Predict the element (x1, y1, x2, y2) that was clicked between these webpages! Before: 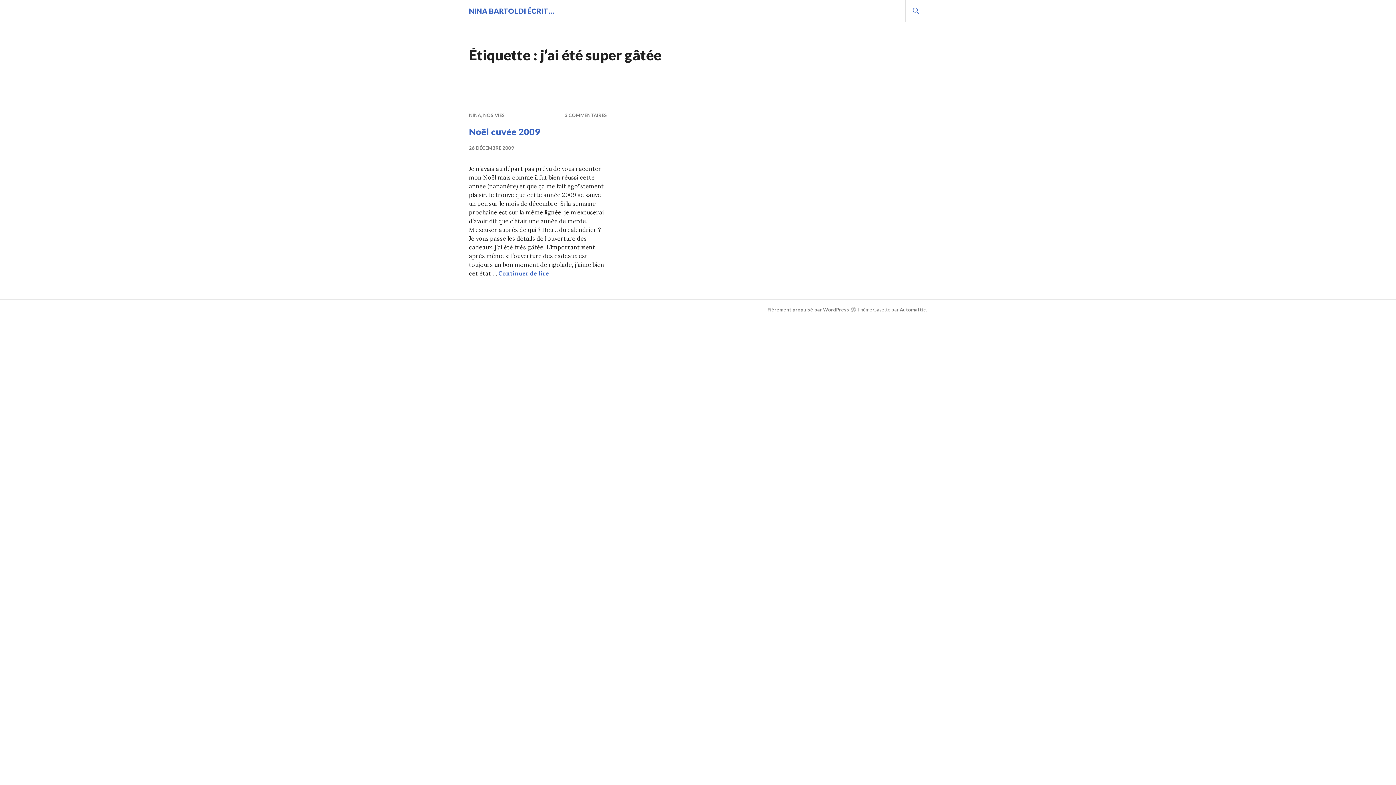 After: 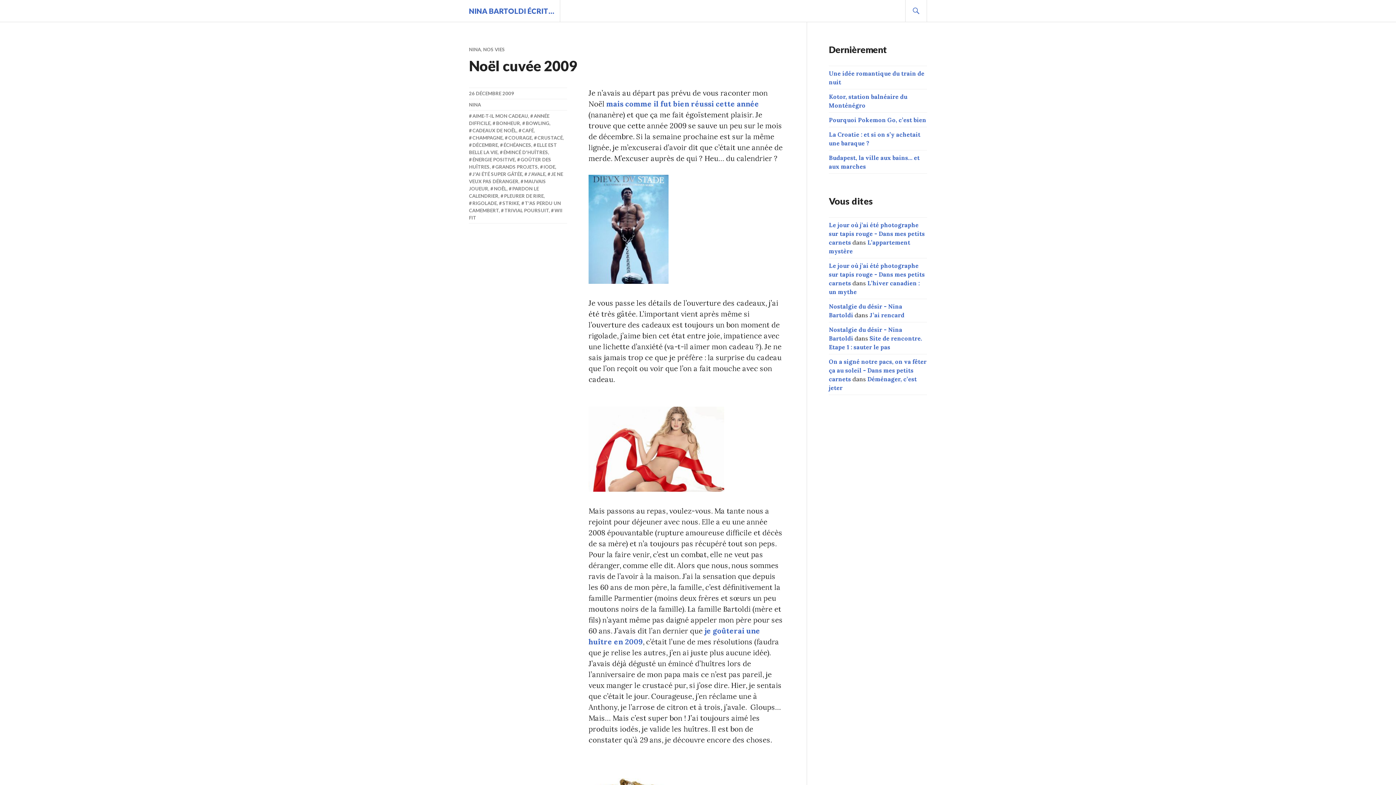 Action: bbox: (498, 269, 549, 277) label: Continuer de lire
Noël cuvée 2009